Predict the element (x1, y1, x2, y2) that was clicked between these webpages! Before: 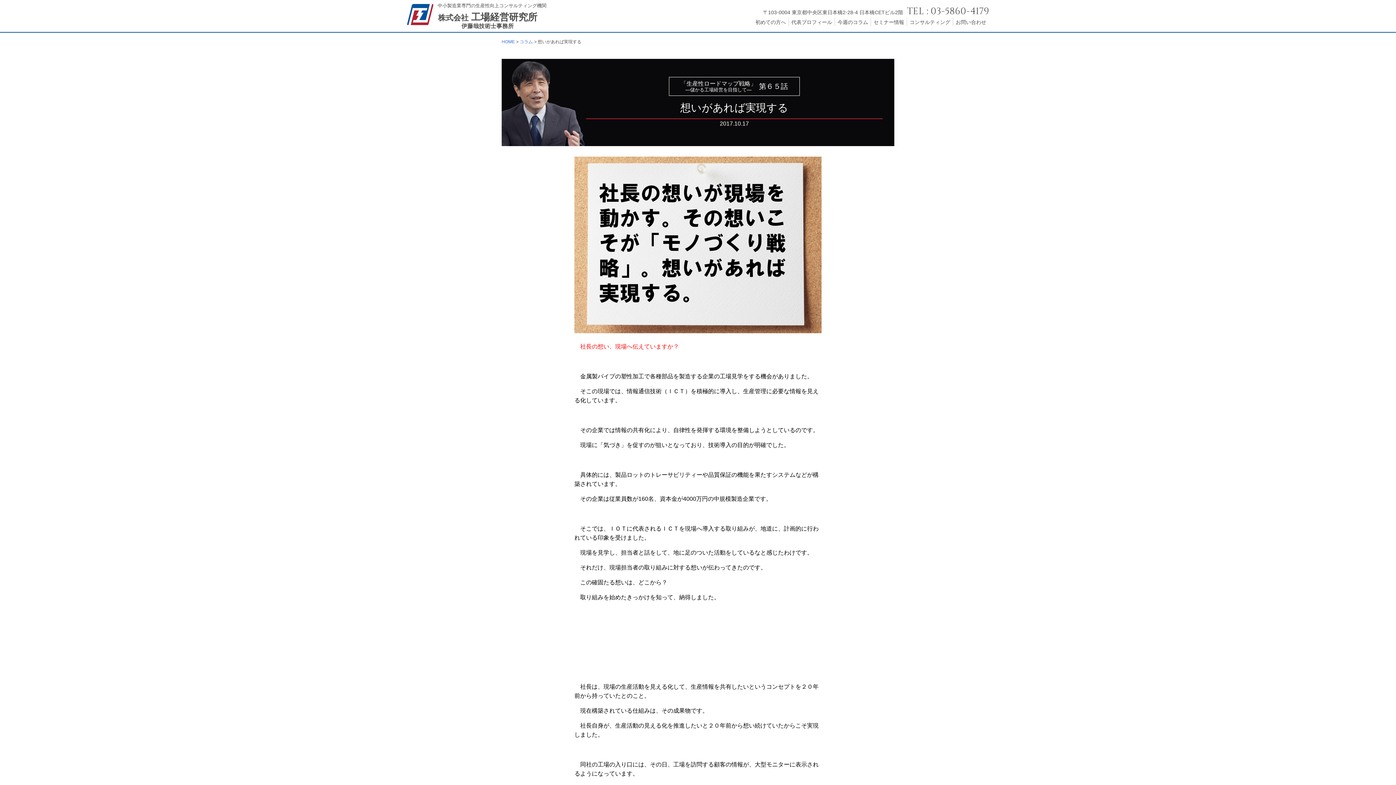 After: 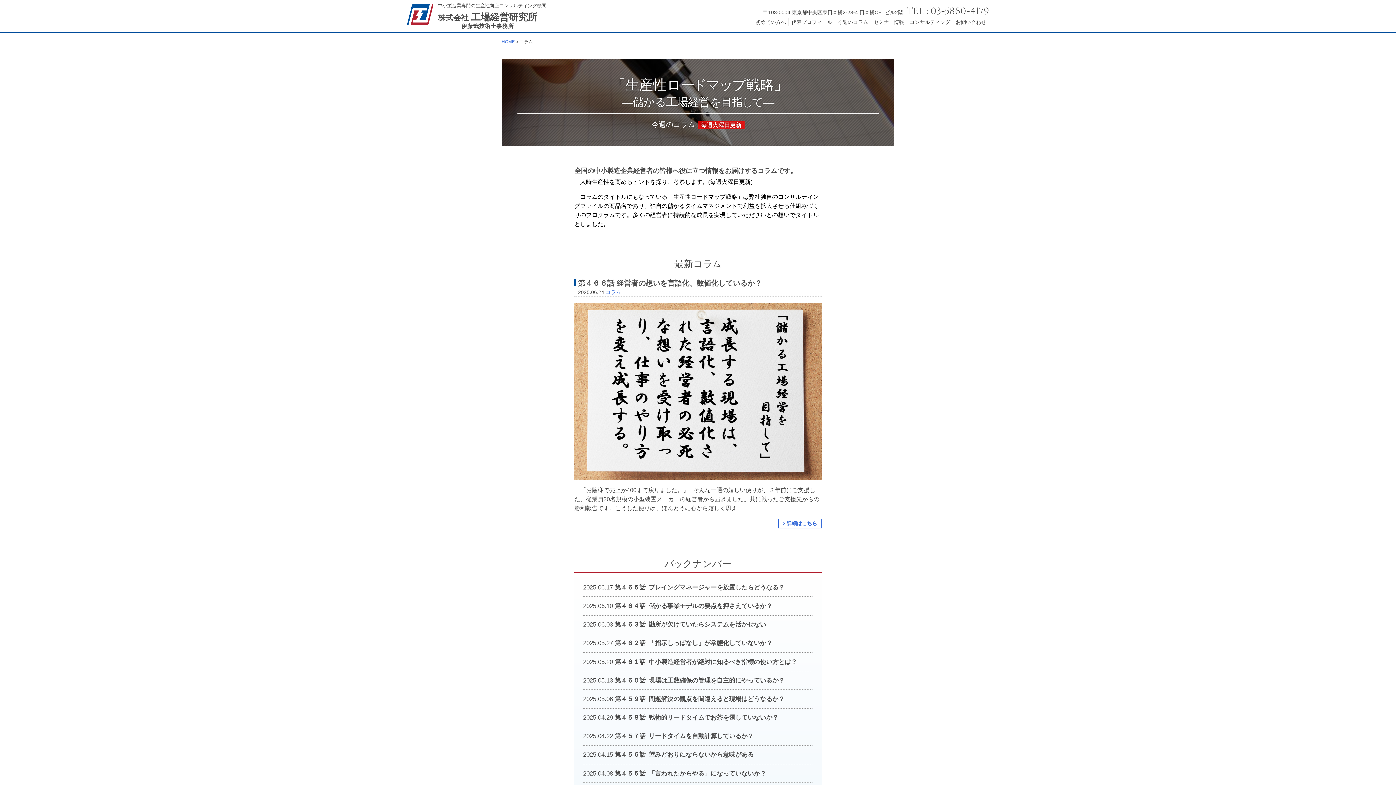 Action: label: コラム bbox: (519, 39, 532, 44)